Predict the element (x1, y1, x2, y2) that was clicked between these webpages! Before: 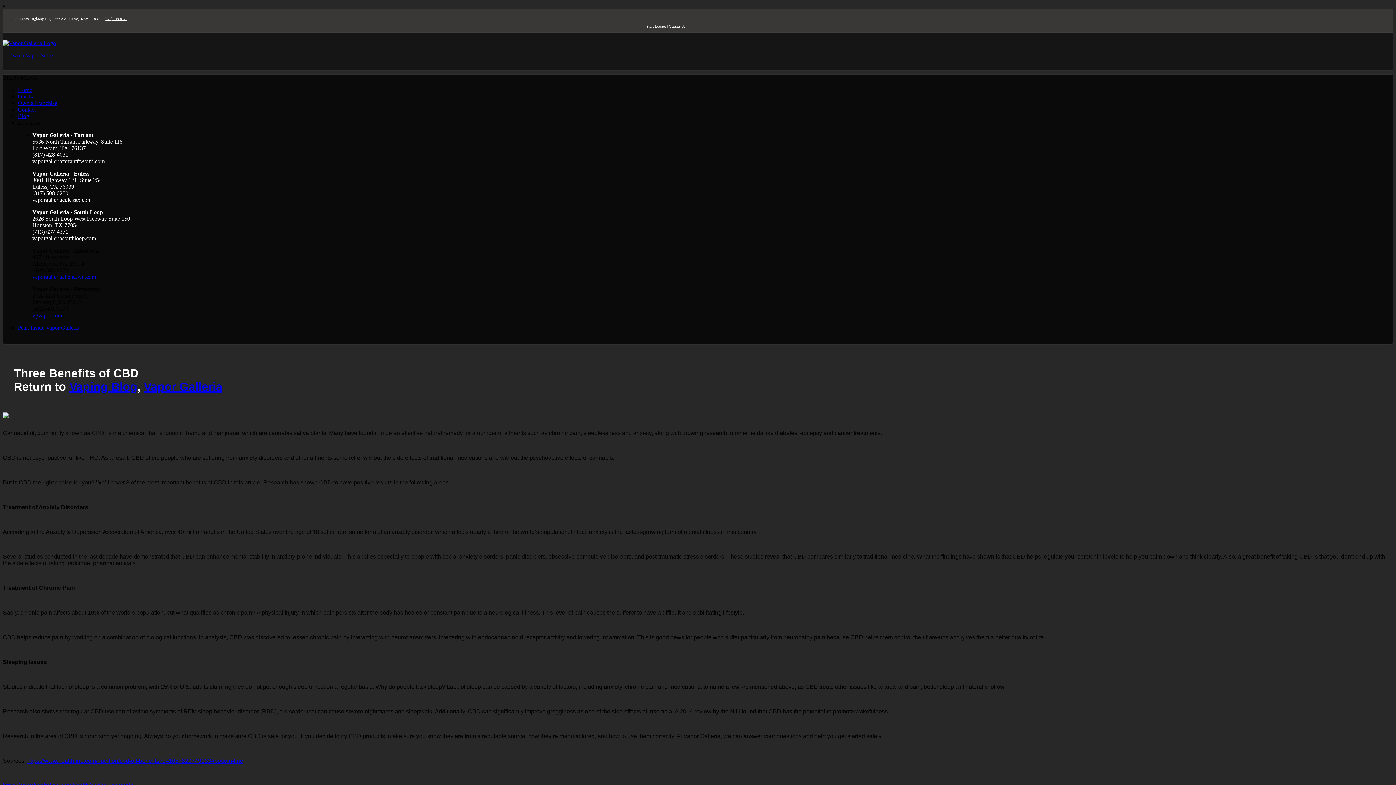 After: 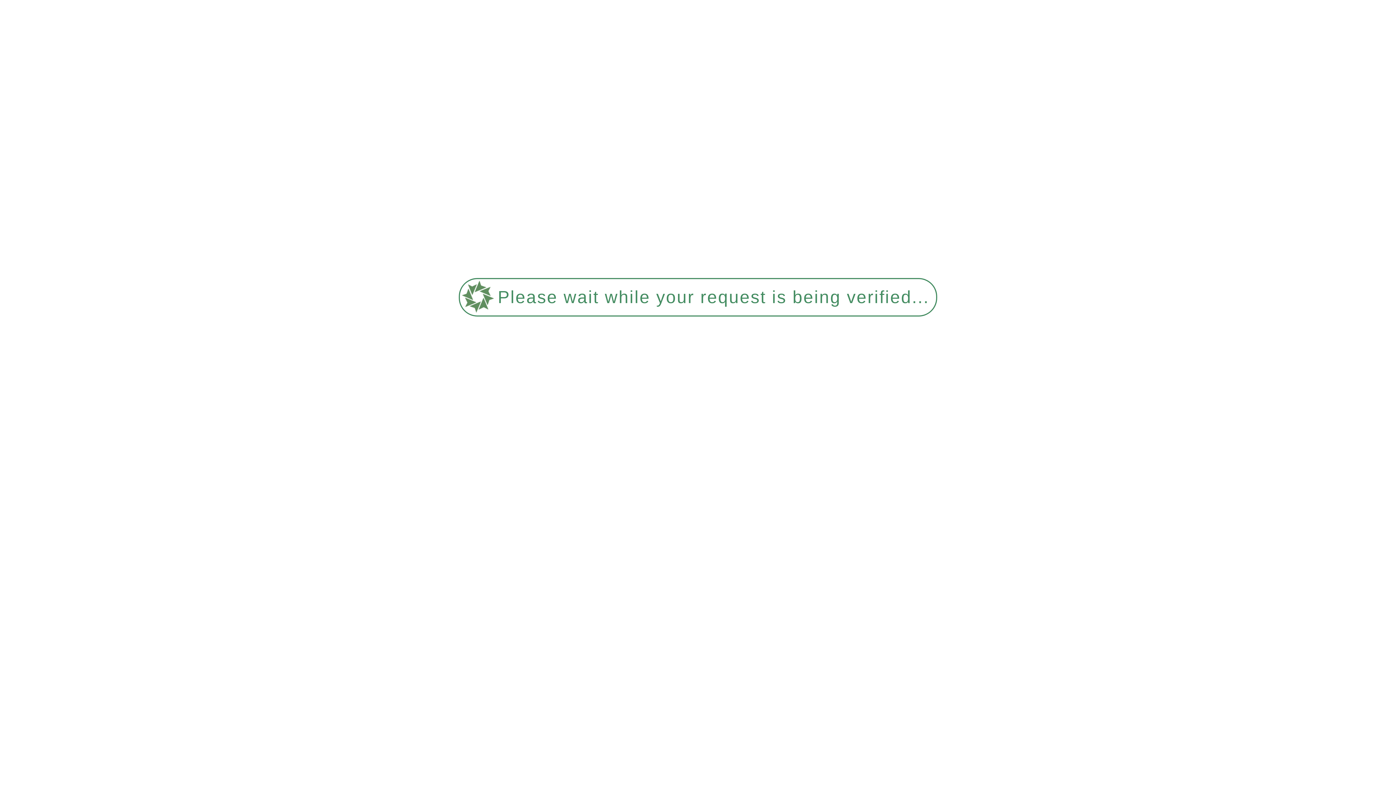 Action: label: Store Locator bbox: (646, 24, 666, 28)